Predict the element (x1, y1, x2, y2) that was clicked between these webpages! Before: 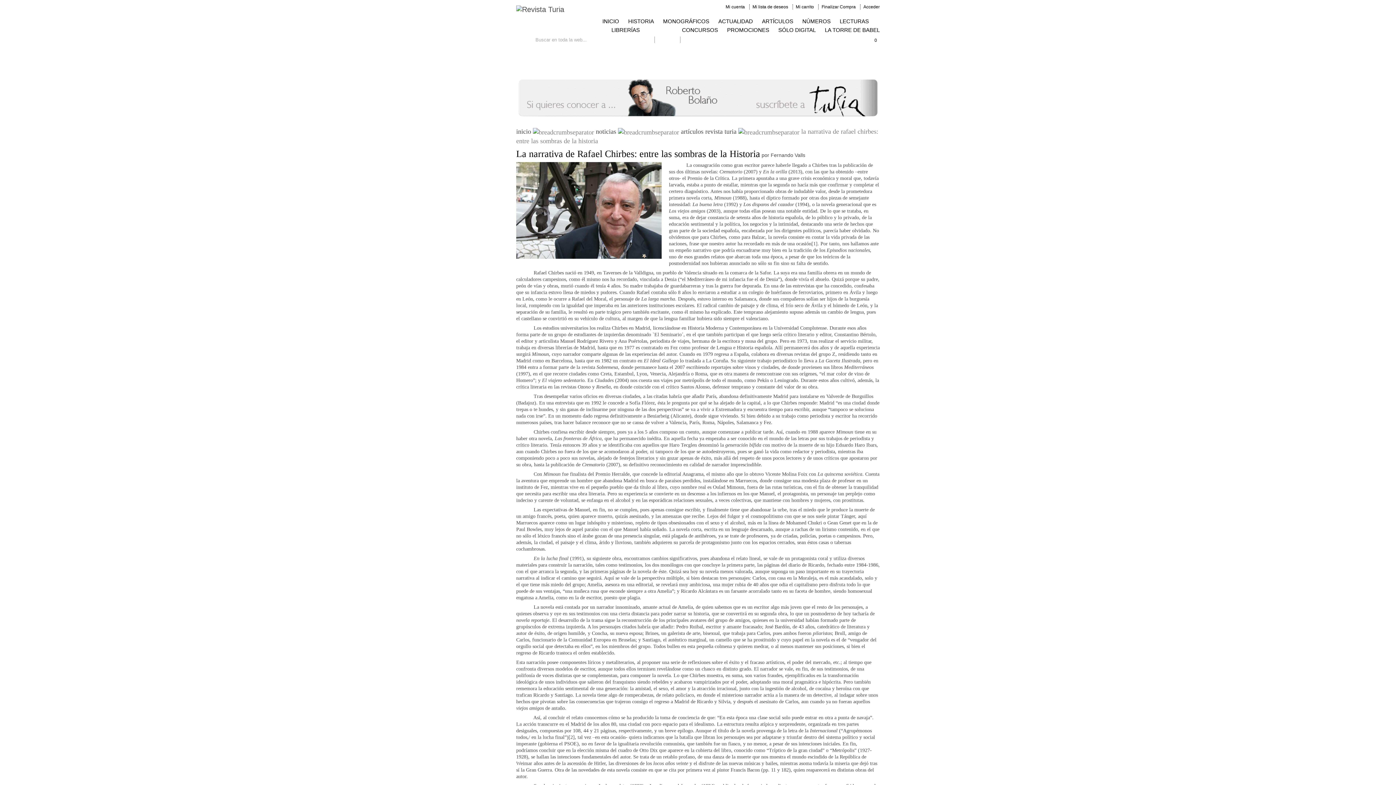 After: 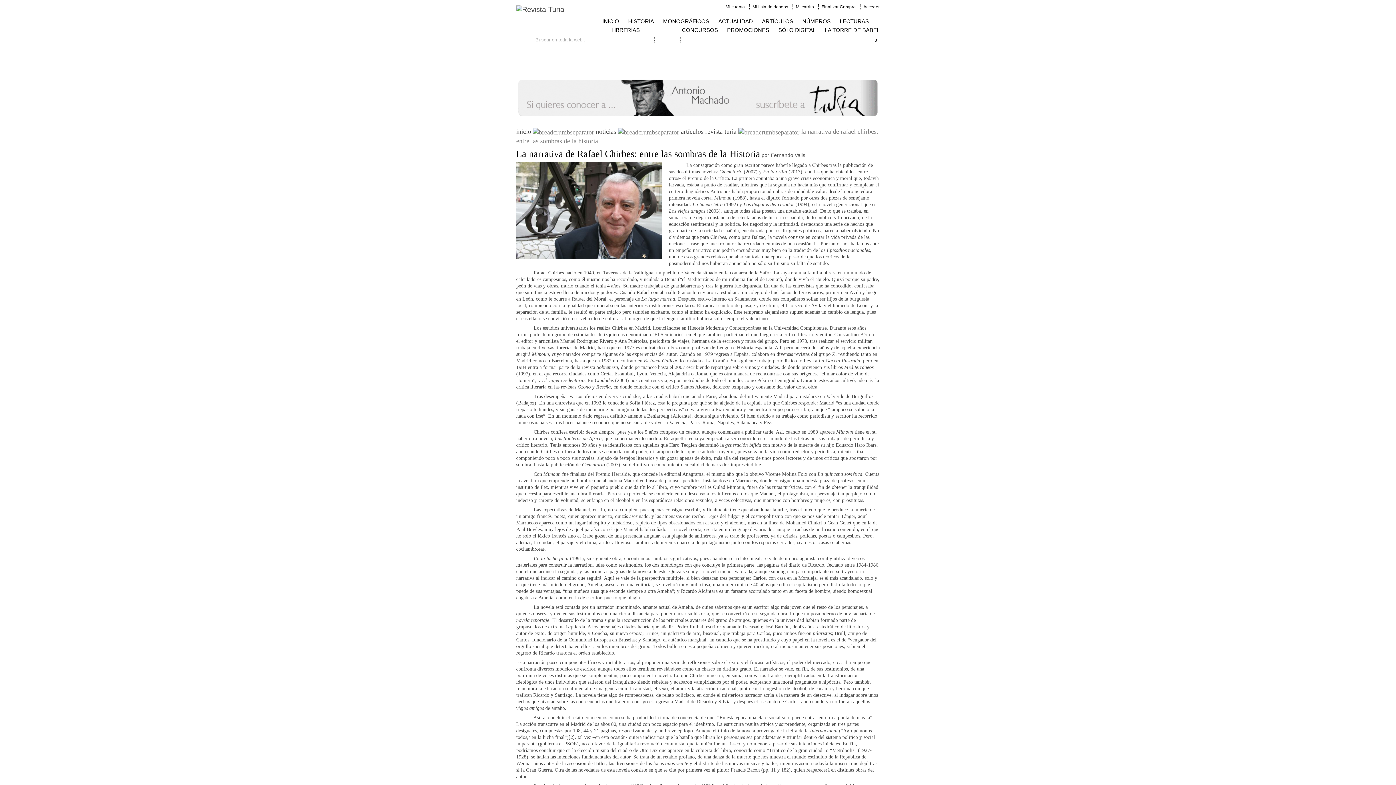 Action: label: [1] bbox: (811, 241, 817, 246)